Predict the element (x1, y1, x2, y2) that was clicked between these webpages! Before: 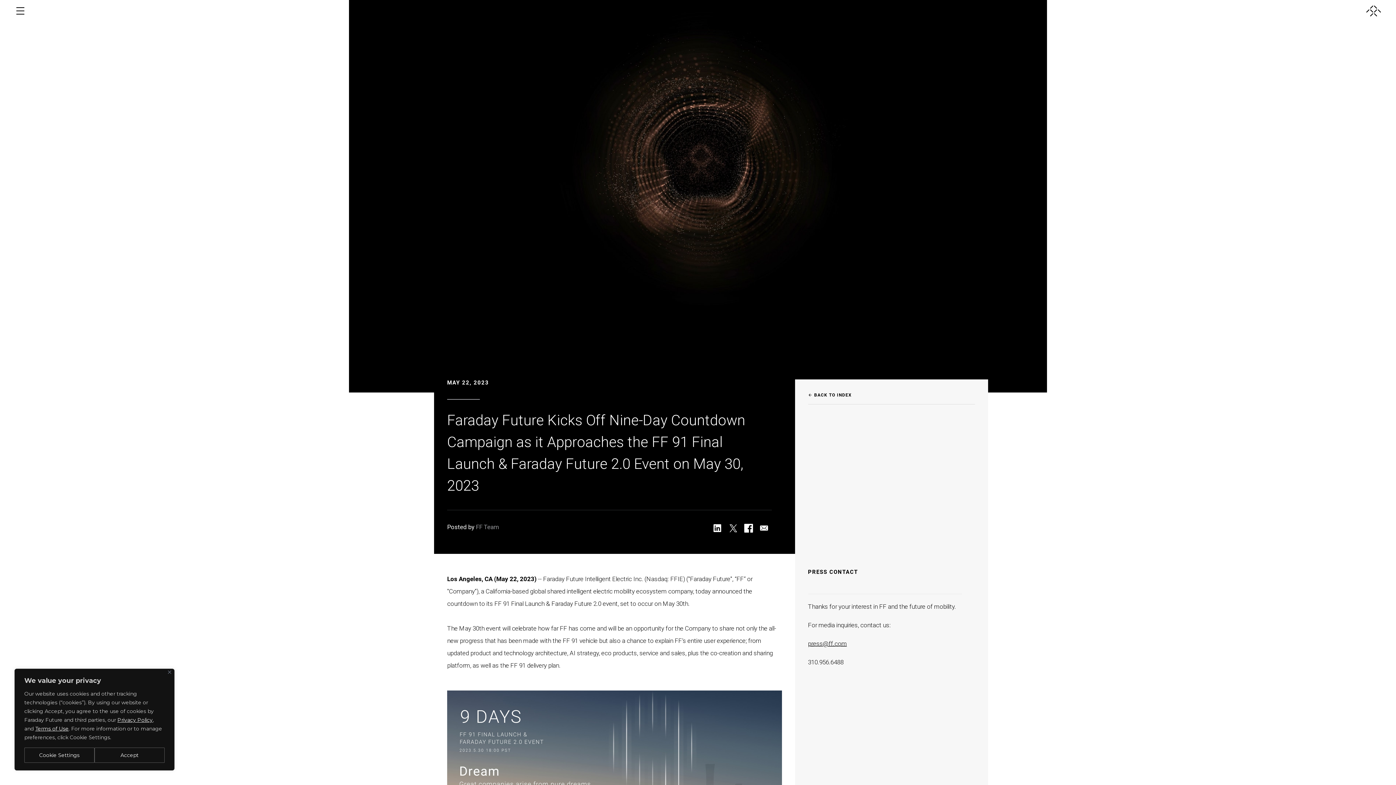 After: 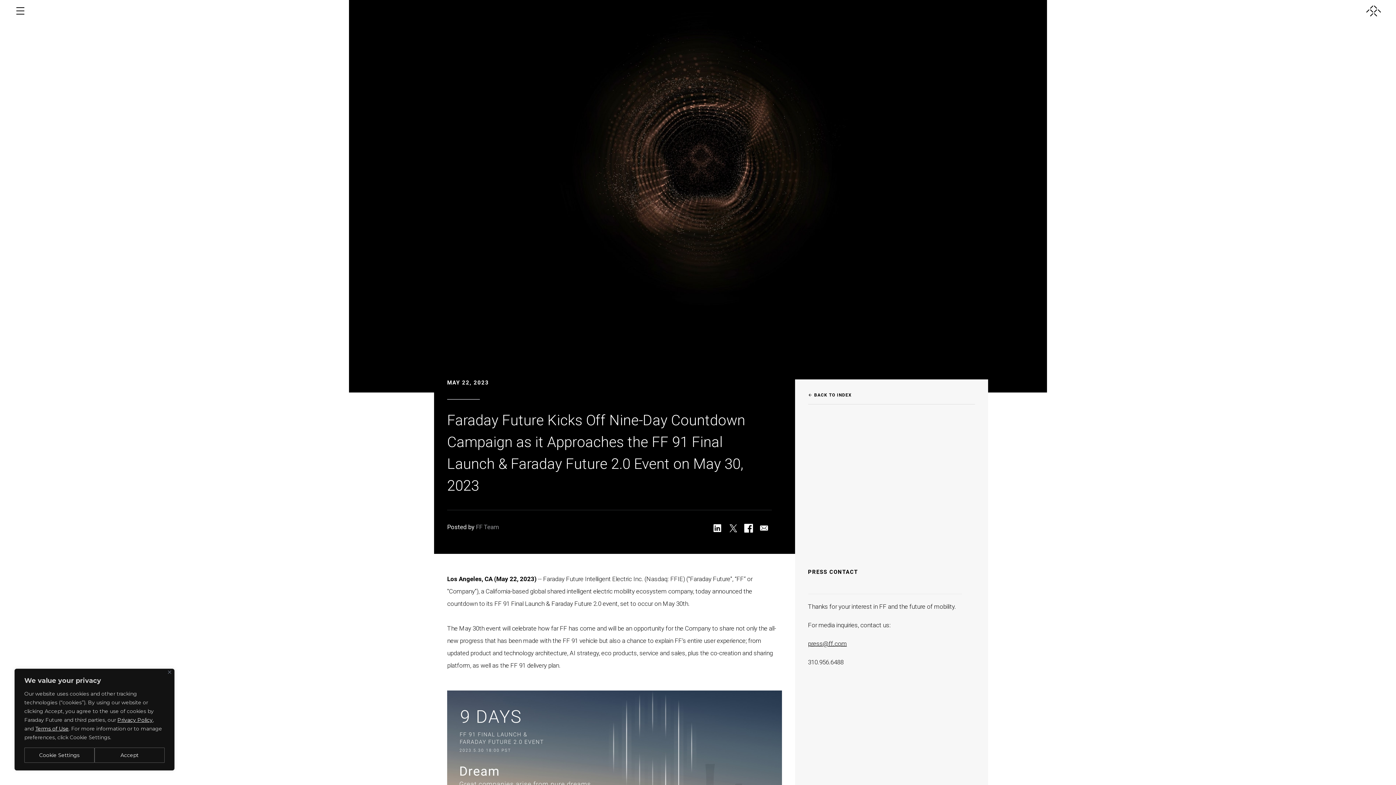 Action: label: Terms of Use bbox: (35, 725, 68, 732)